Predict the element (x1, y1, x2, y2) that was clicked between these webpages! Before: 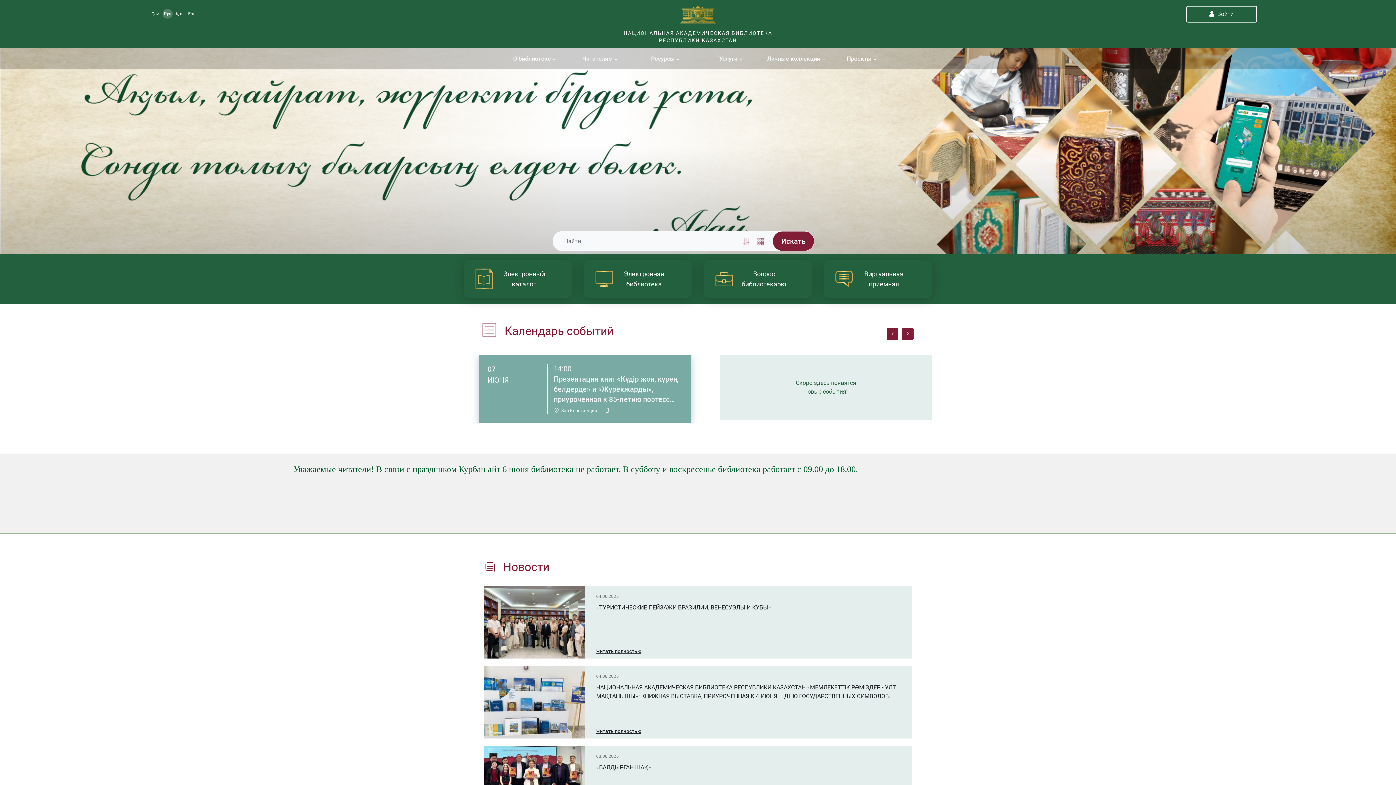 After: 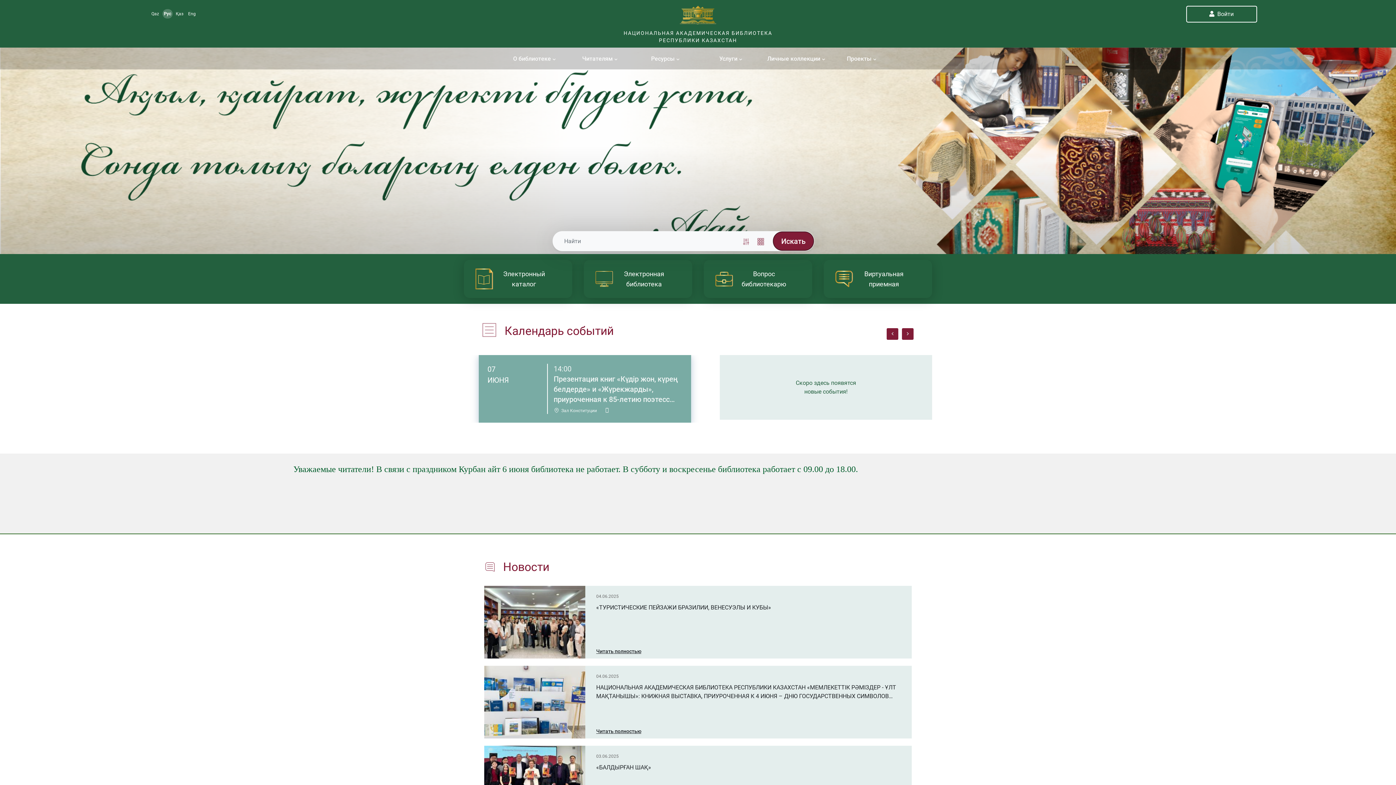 Action: bbox: (773, 231, 814, 250) label: Искать